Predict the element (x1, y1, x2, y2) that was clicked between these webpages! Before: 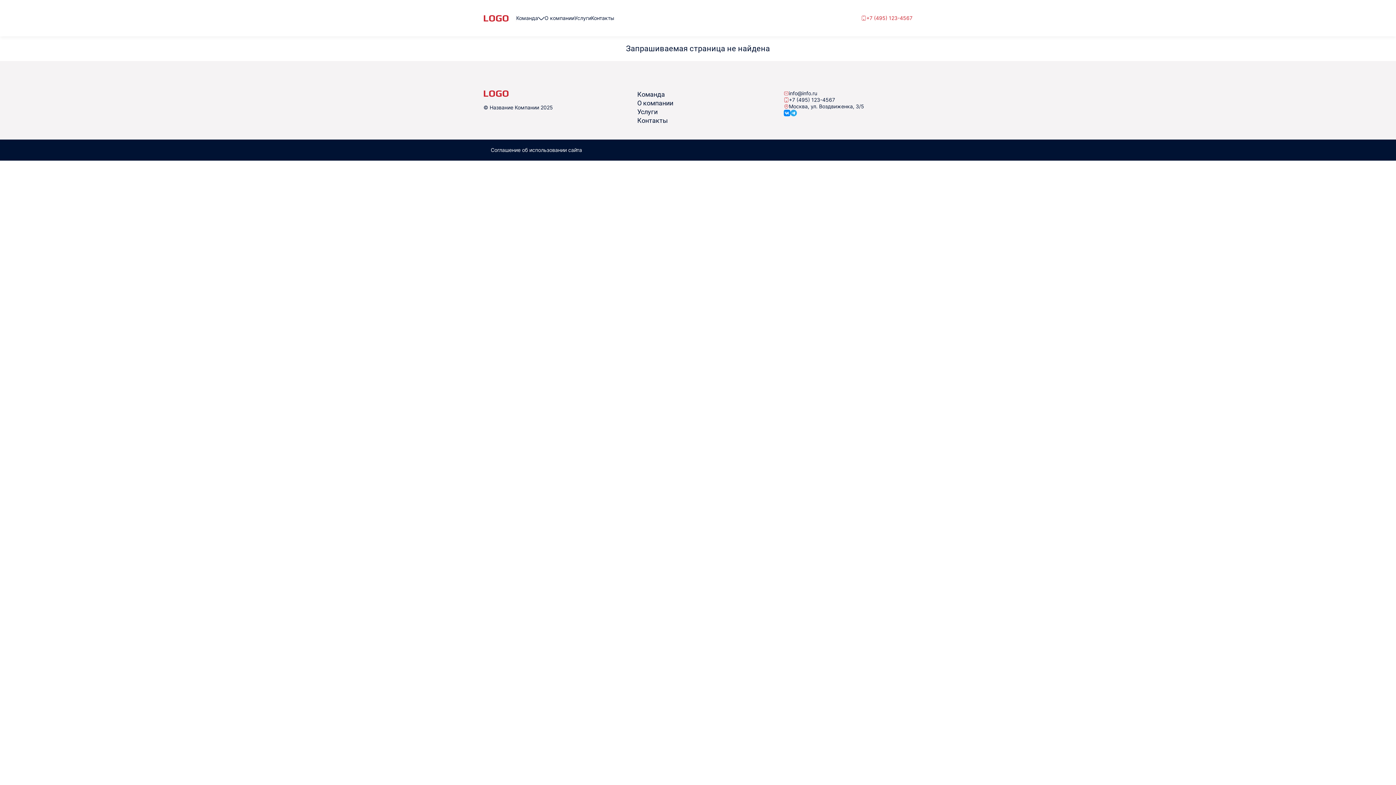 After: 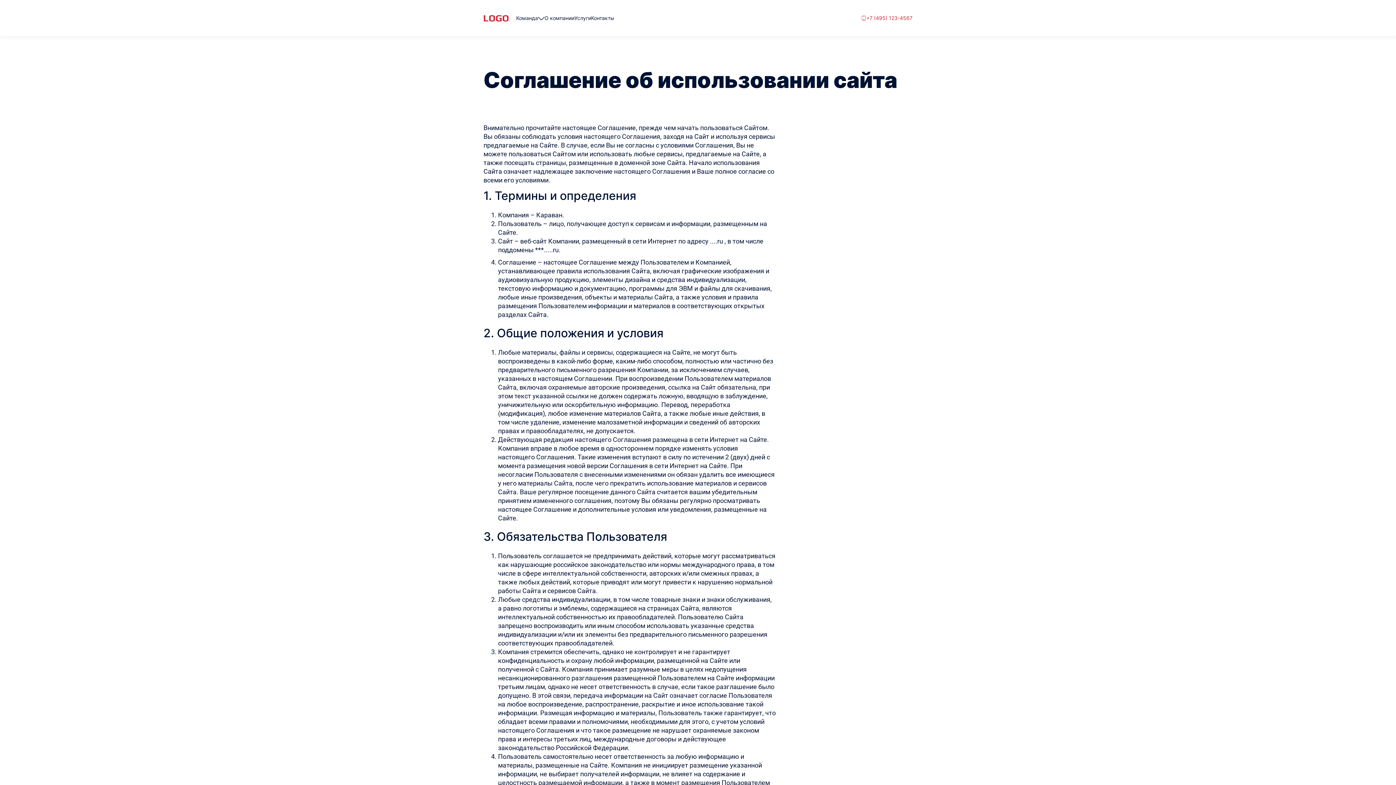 Action: label: Соглашение об использовании сайта bbox: (490, 146, 905, 153)